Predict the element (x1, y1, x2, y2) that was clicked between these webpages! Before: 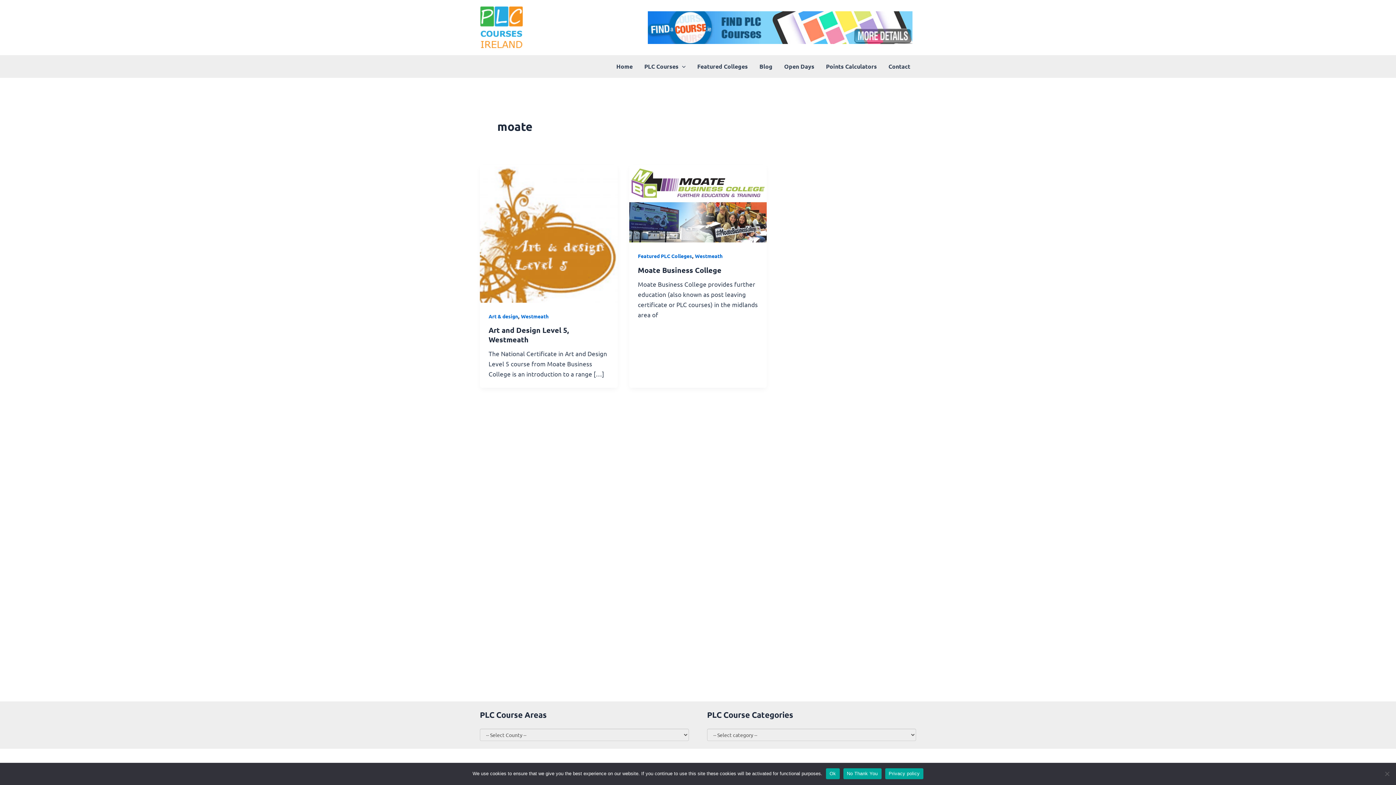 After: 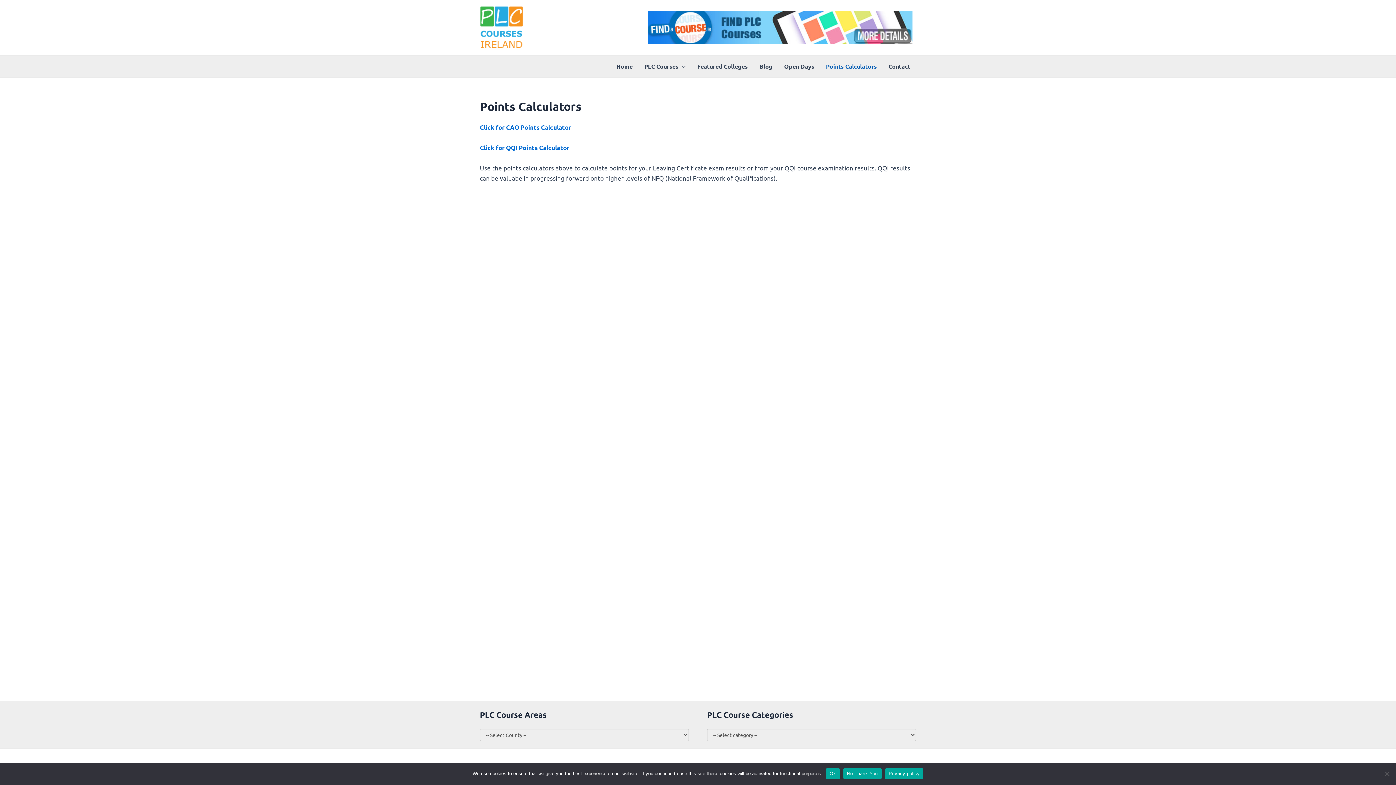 Action: bbox: (820, 55, 882, 77) label: Points Calculators